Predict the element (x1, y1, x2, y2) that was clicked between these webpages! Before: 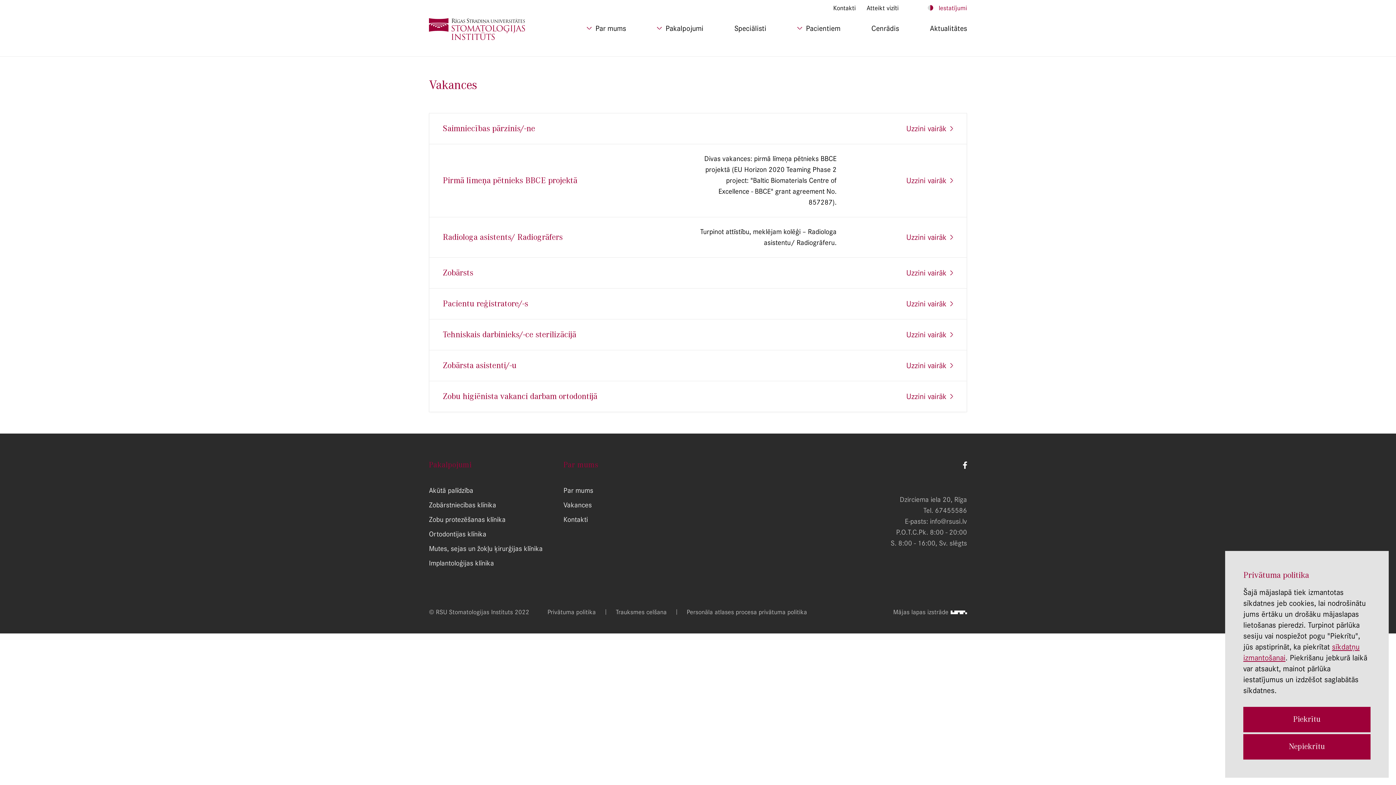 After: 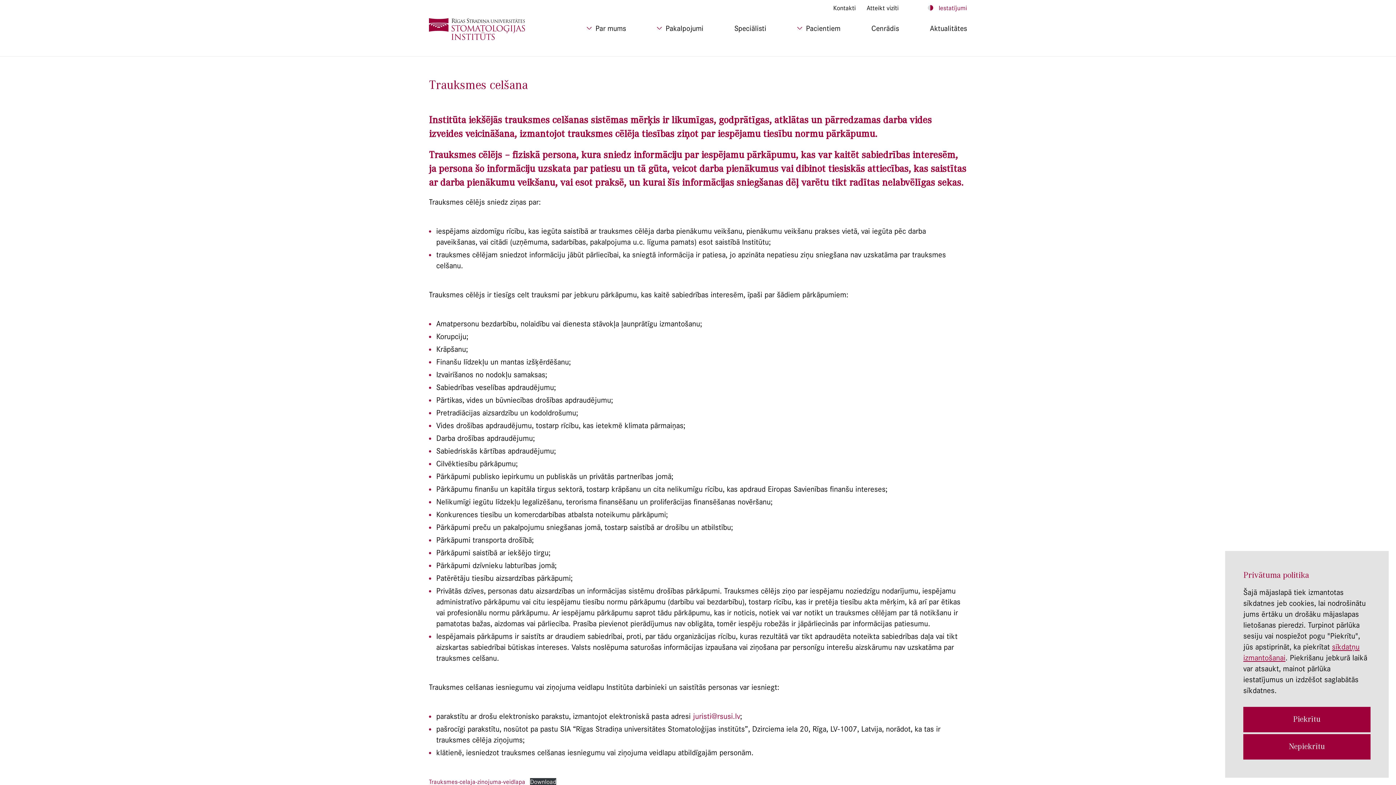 Action: bbox: (616, 607, 666, 617) label: Trauksmes celšana